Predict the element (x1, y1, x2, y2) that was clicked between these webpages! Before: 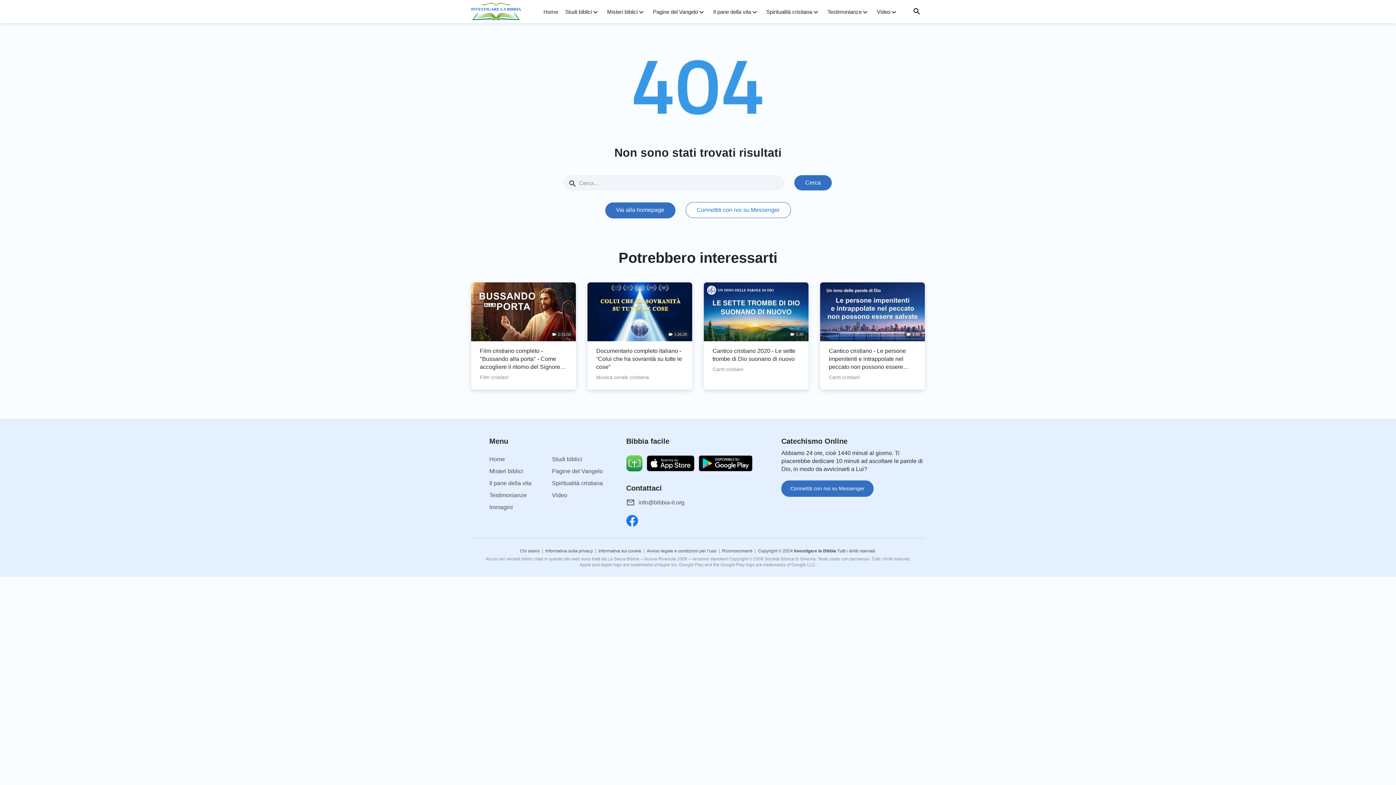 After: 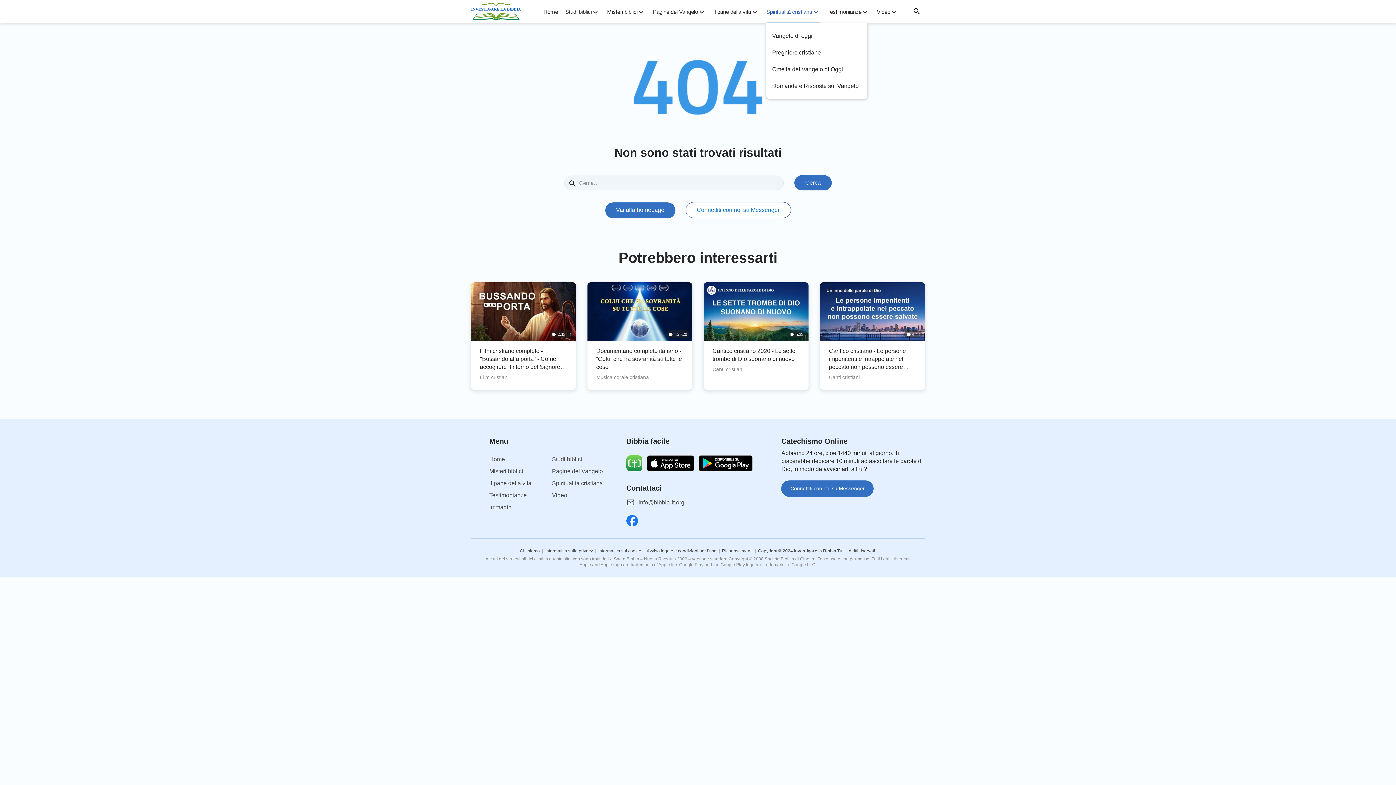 Action: bbox: (811, 8, 820, 16)